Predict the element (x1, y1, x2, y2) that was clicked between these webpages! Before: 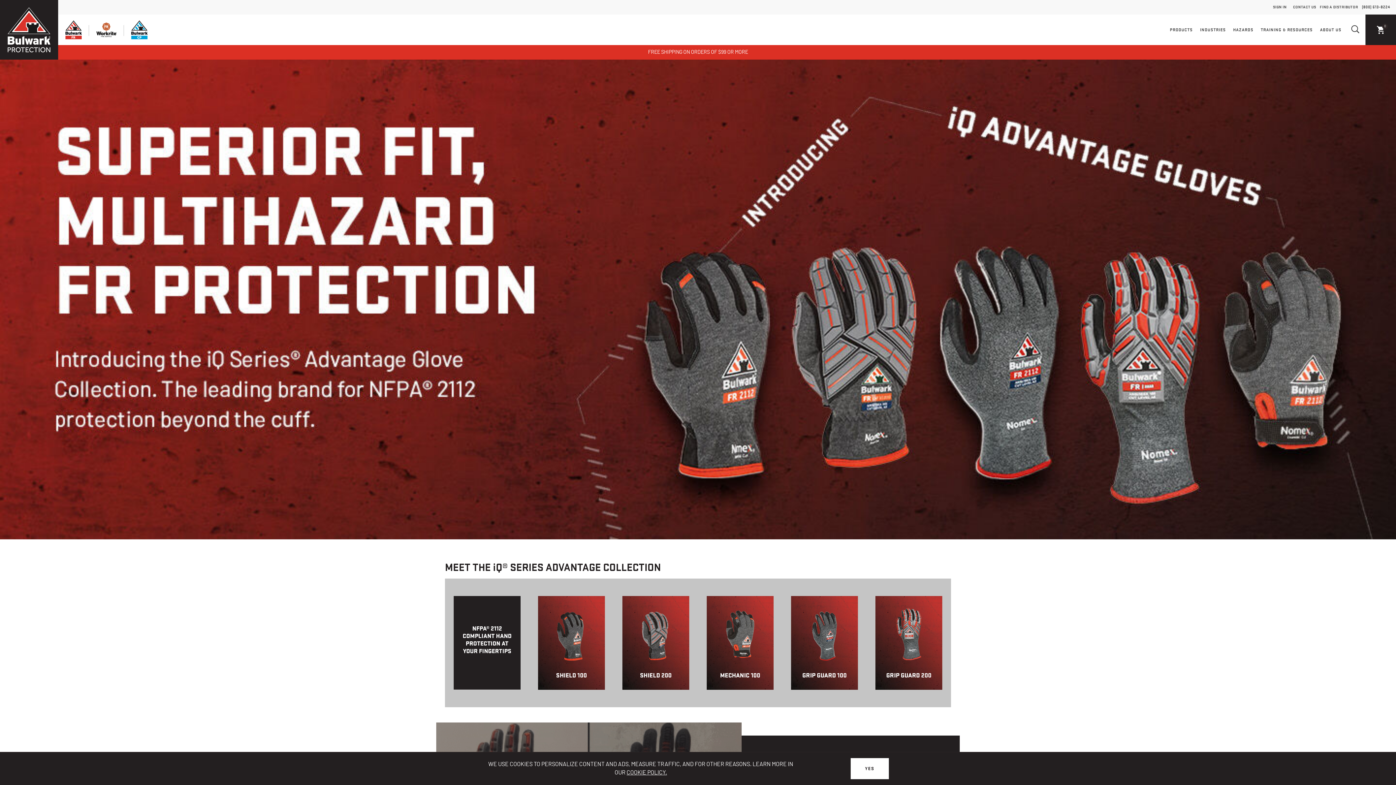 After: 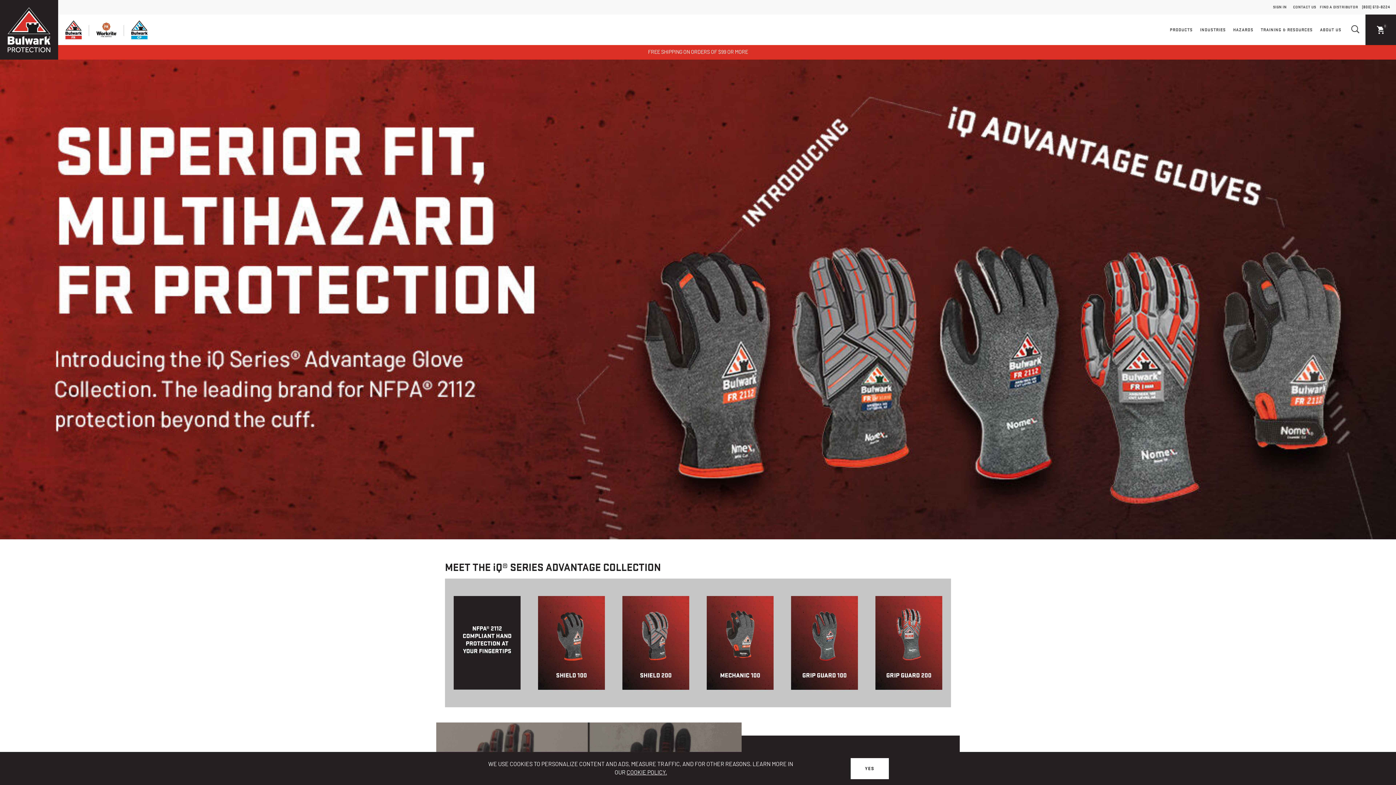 Action: bbox: (1362, 3, 1390, 10) label: (800) 613-8224